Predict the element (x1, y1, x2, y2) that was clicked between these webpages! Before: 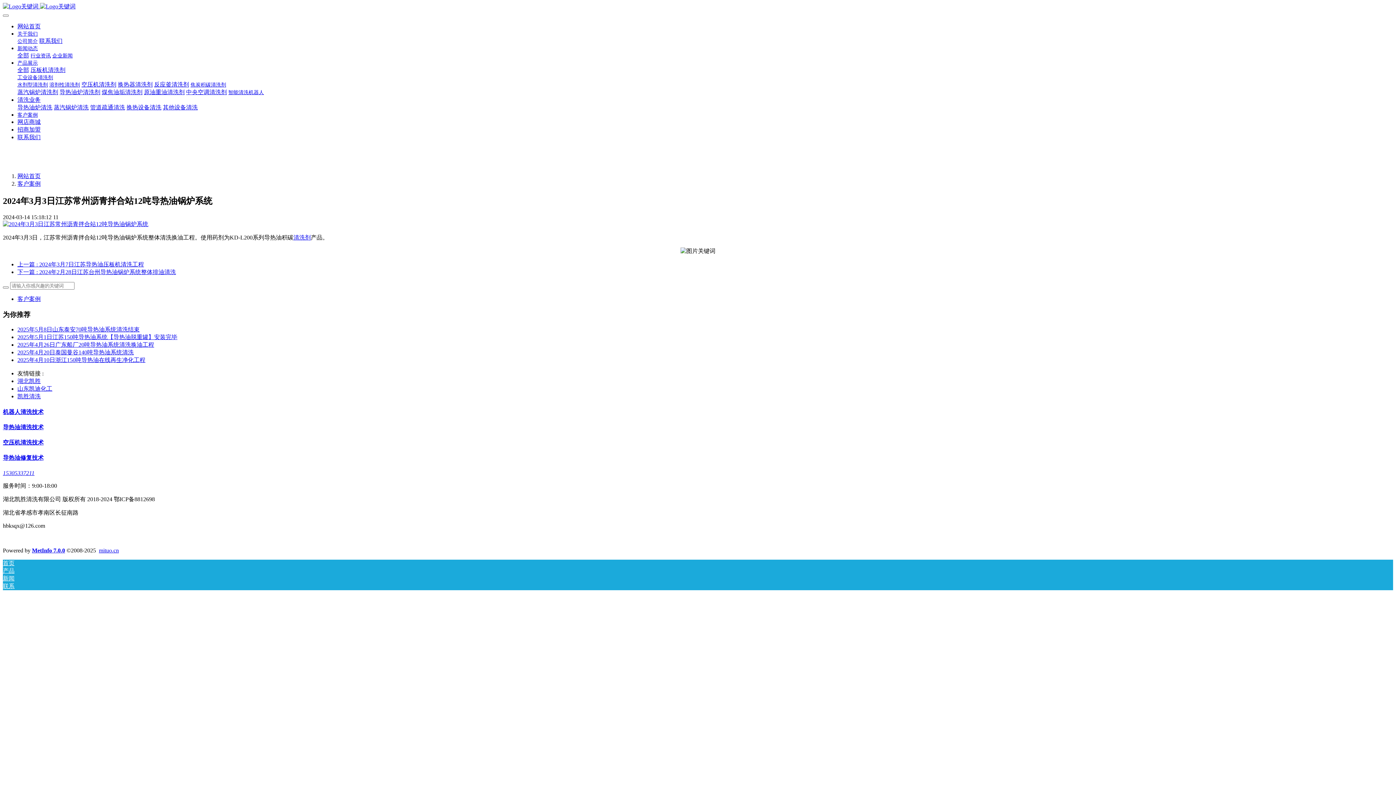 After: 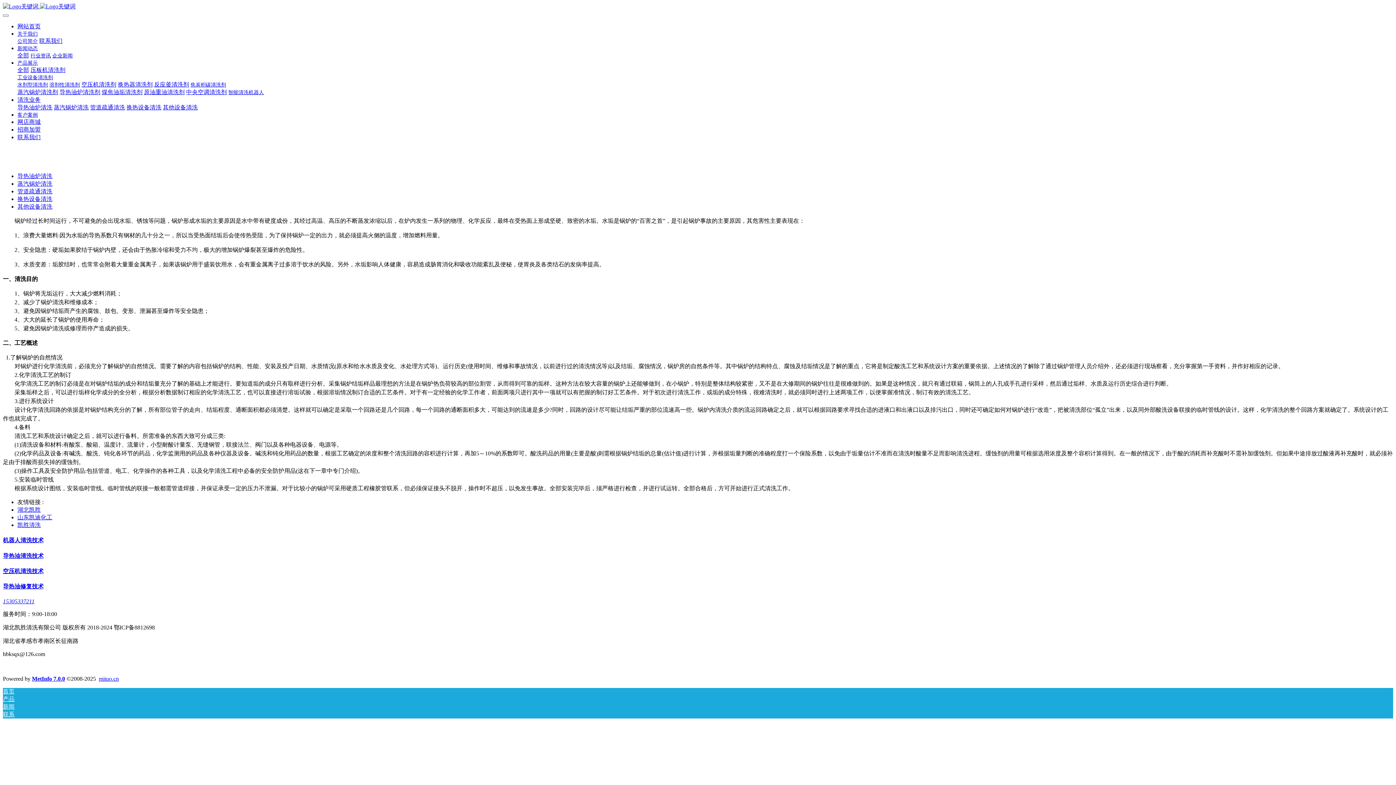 Action: label: 蒸汽锅炉清洗 bbox: (53, 104, 88, 110)